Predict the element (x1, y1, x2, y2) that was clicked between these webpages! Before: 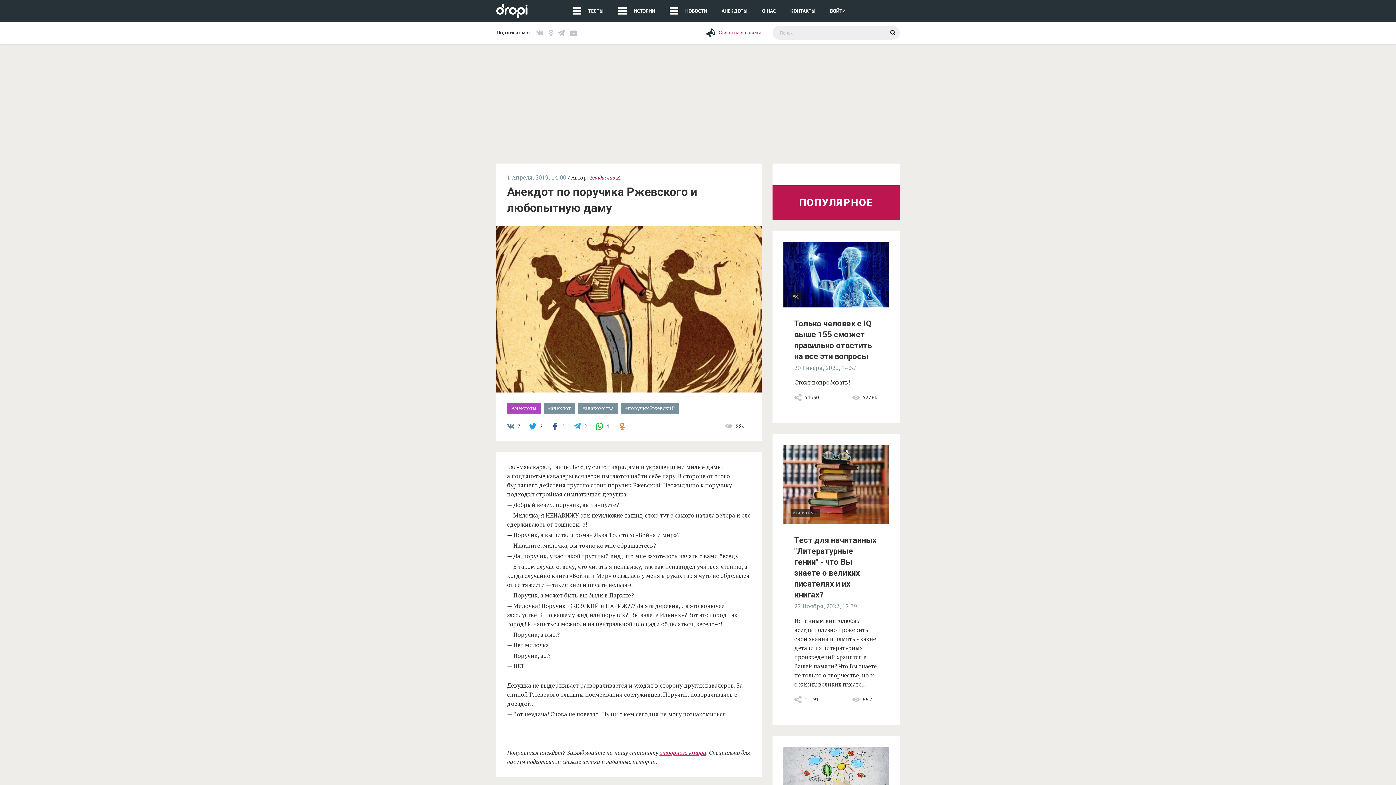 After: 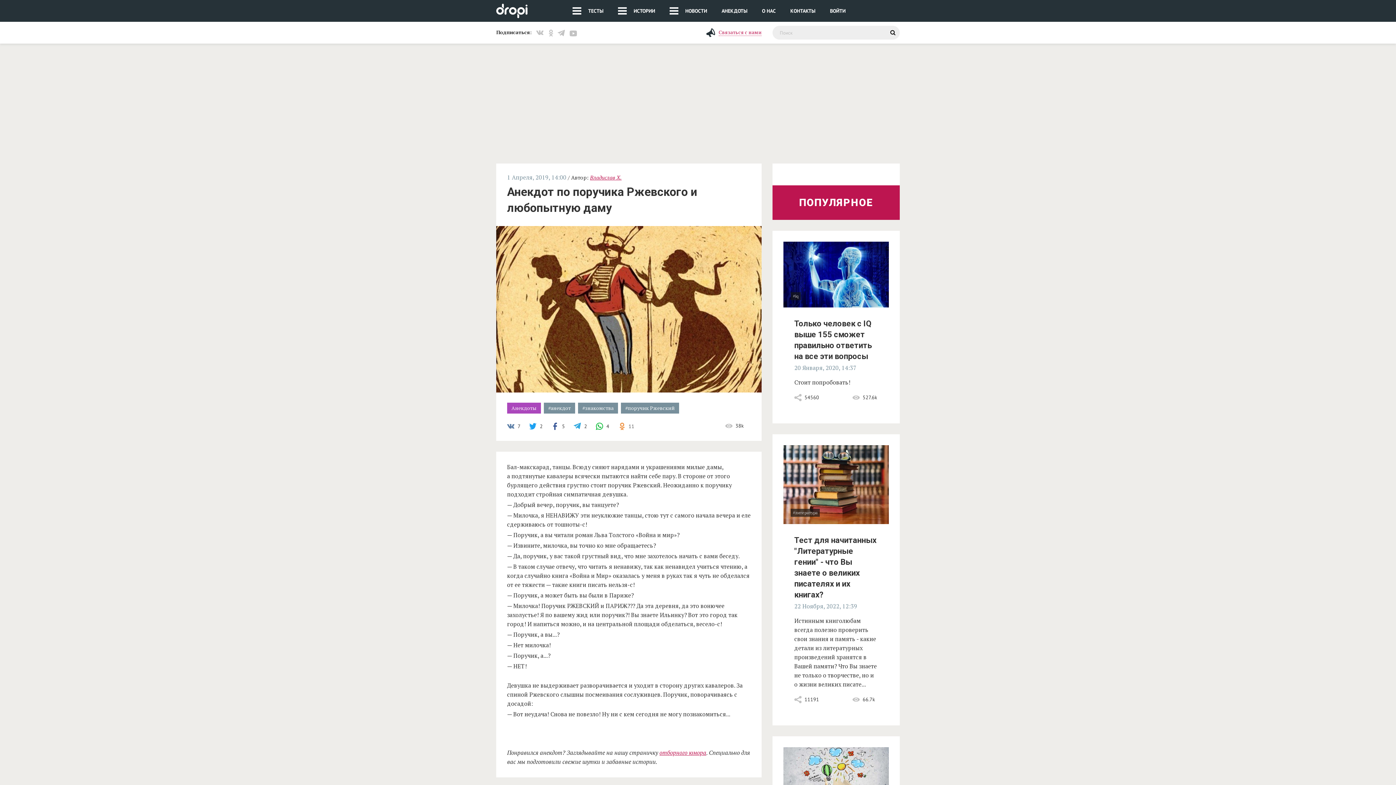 Action: label:  11 bbox: (618, 422, 634, 430)